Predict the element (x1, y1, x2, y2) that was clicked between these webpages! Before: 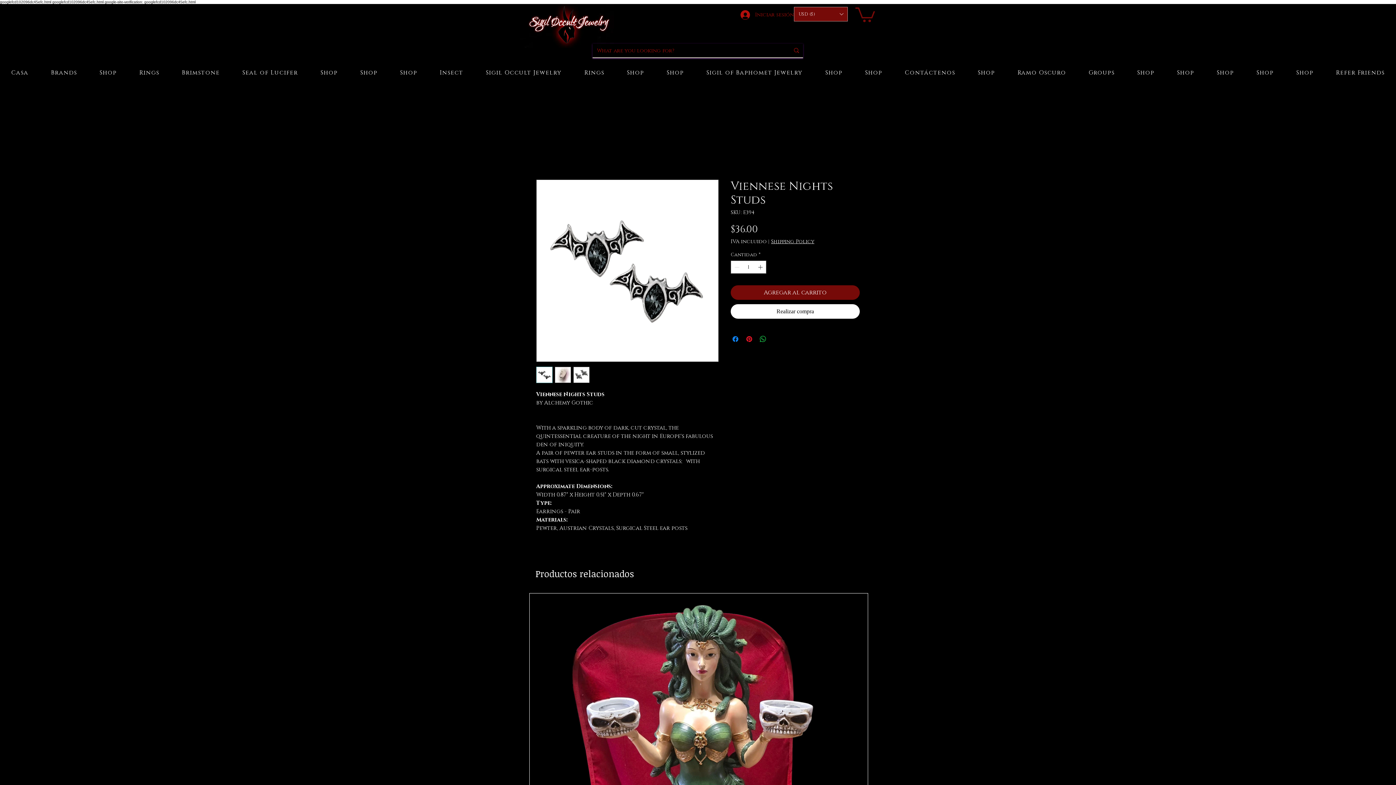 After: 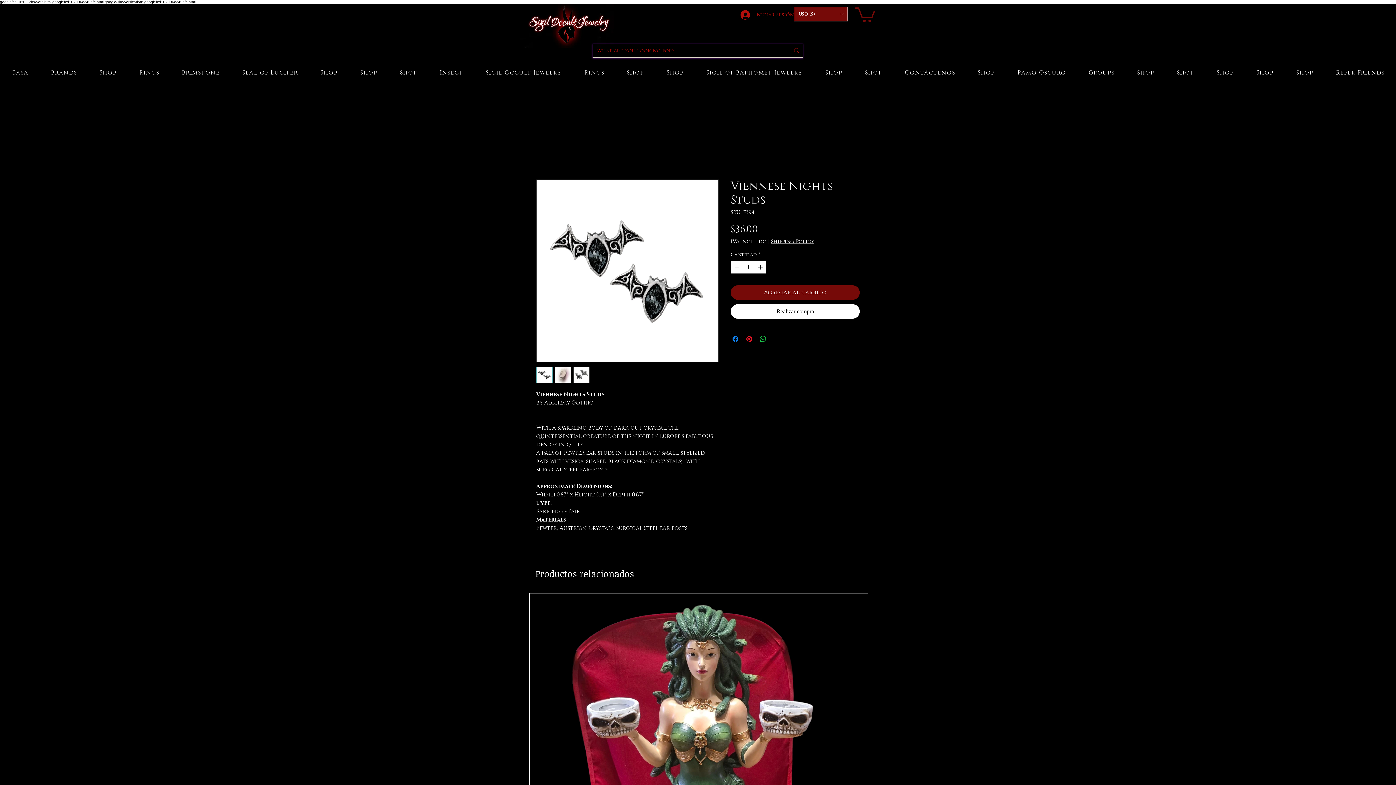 Action: bbox: (855, 5, 875, 22)